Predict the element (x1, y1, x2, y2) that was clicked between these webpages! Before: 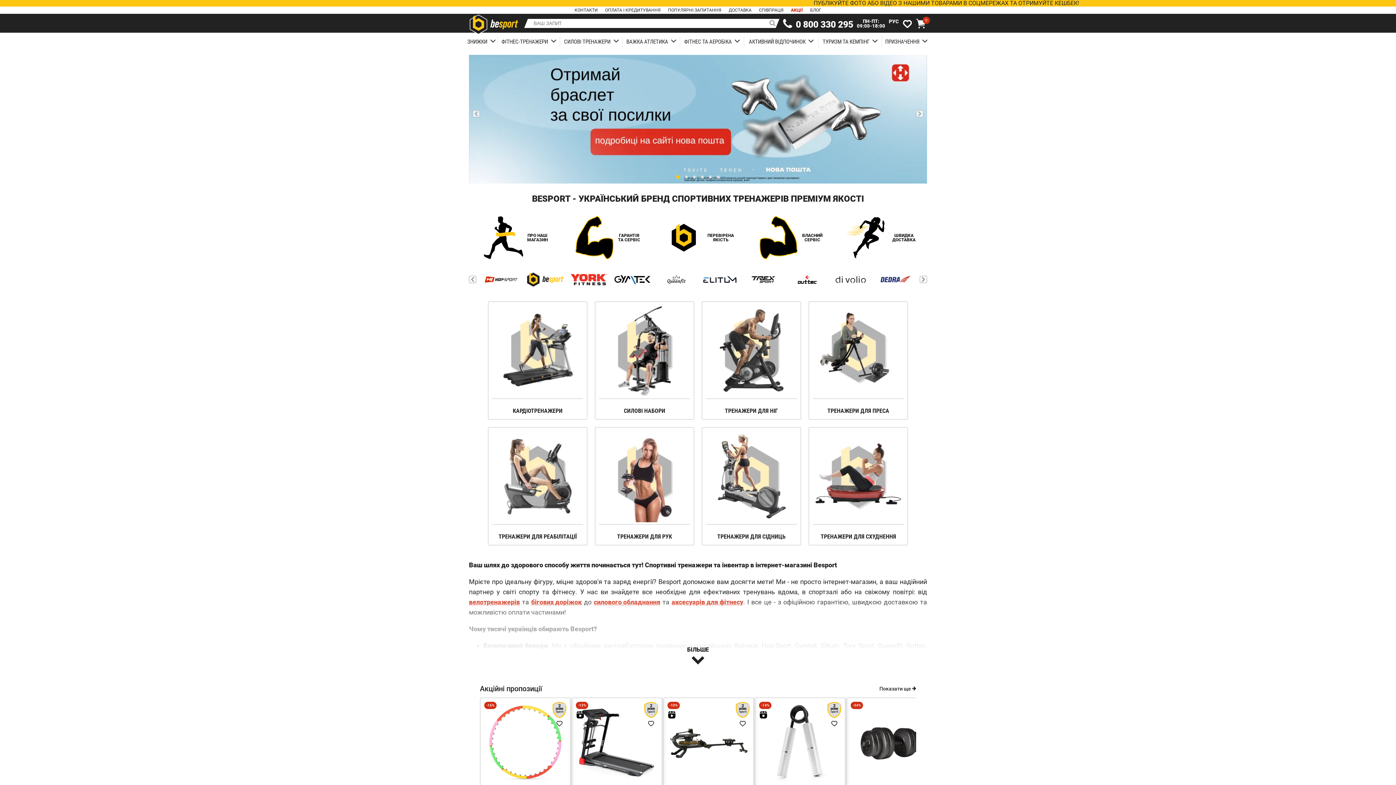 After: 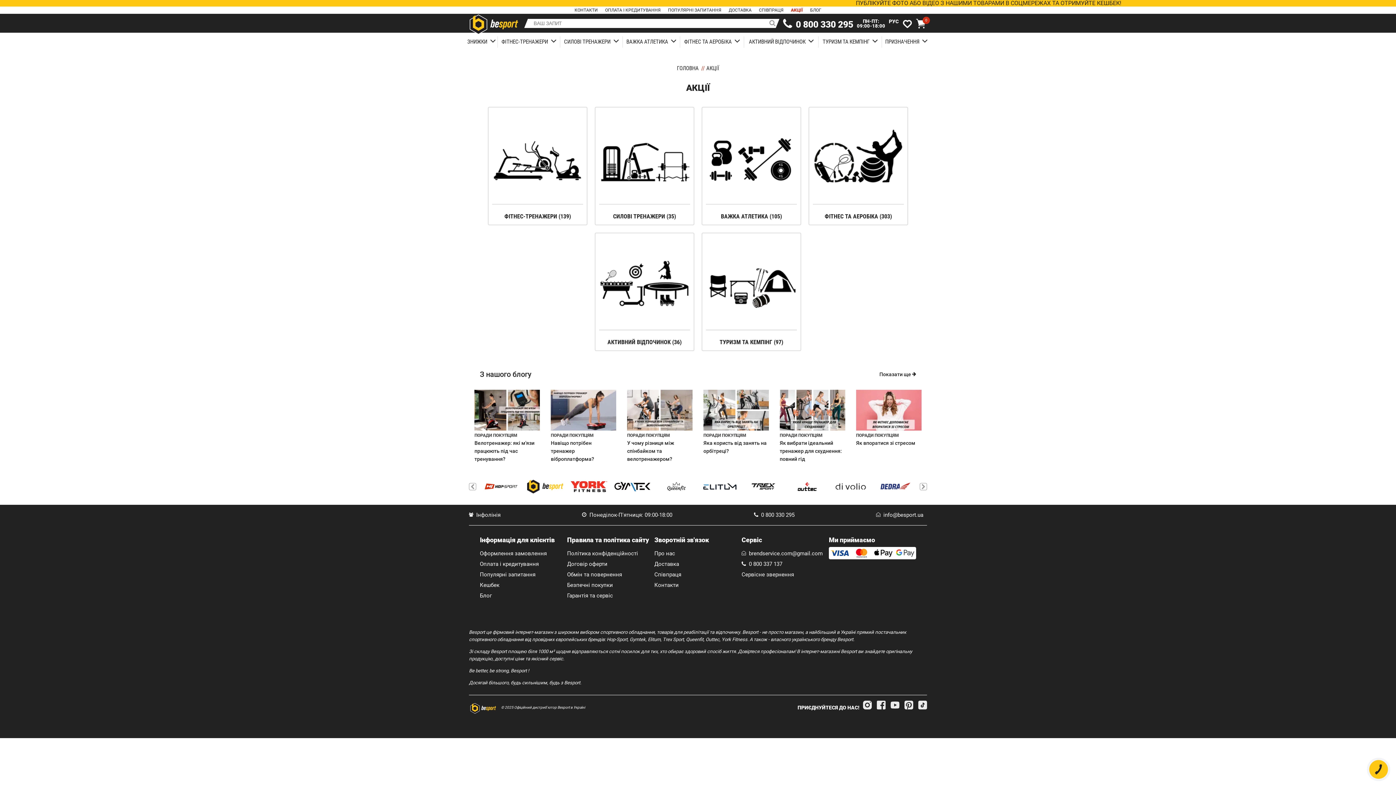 Action: label: Показати ще  bbox: (879, 680, 916, 697)